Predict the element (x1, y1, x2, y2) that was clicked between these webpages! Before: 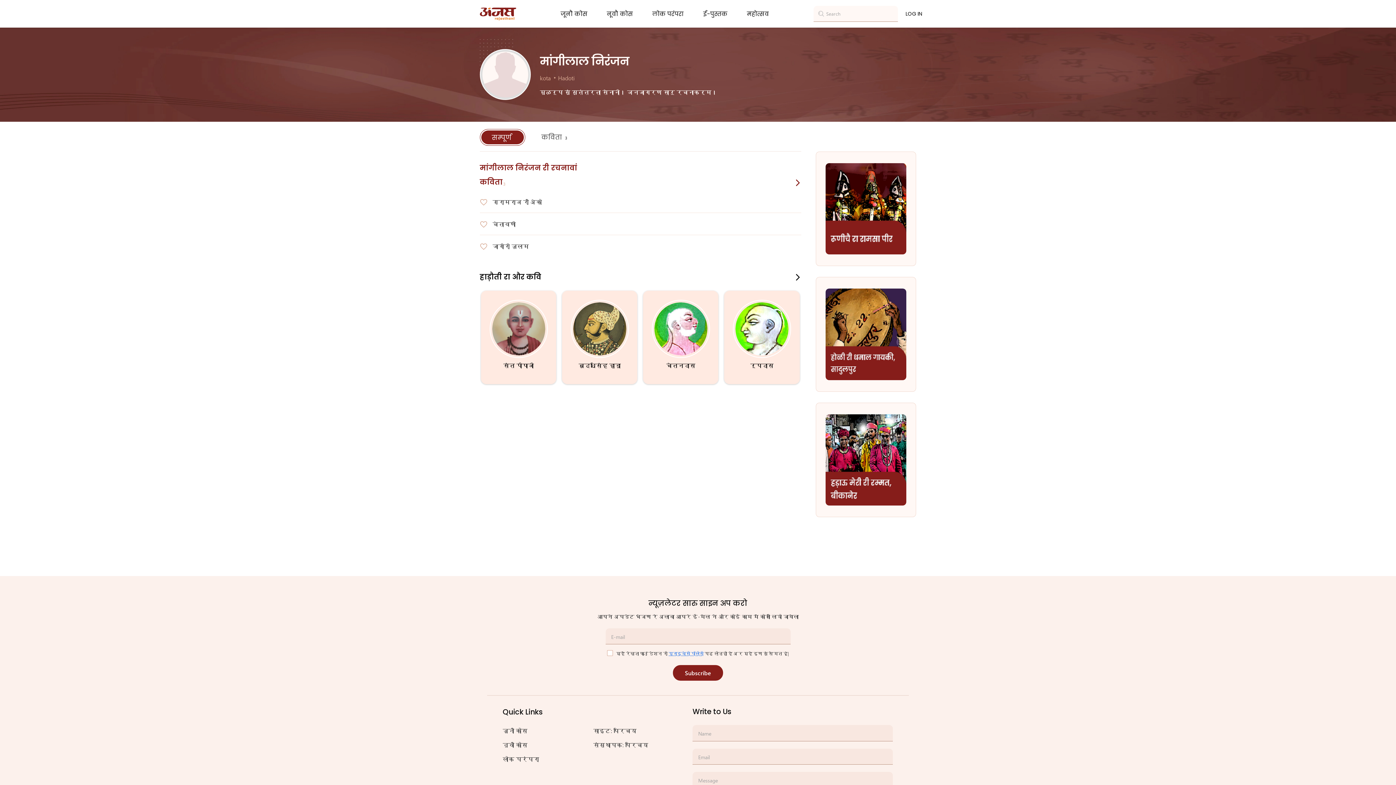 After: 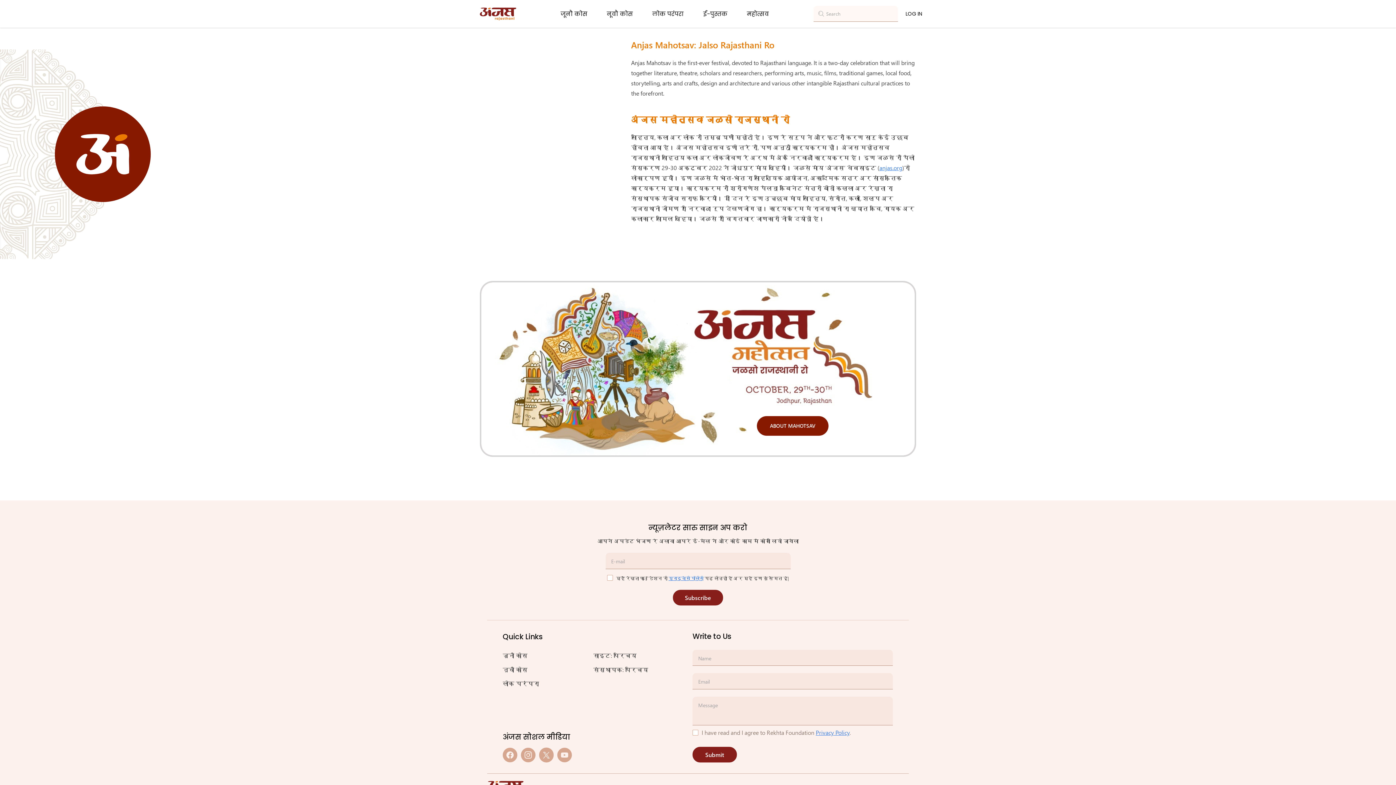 Action: label: महोत्सव bbox: (740, 6, 775, 21)